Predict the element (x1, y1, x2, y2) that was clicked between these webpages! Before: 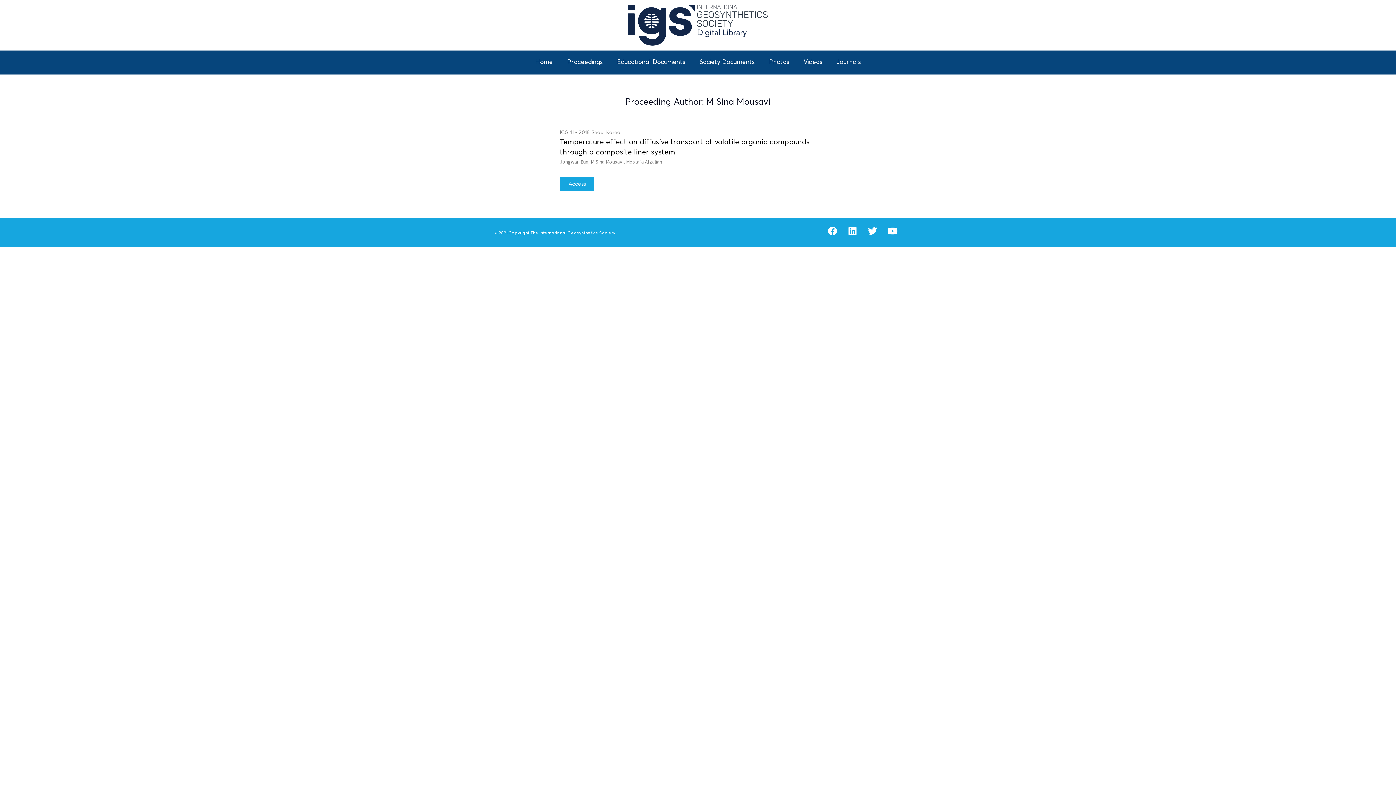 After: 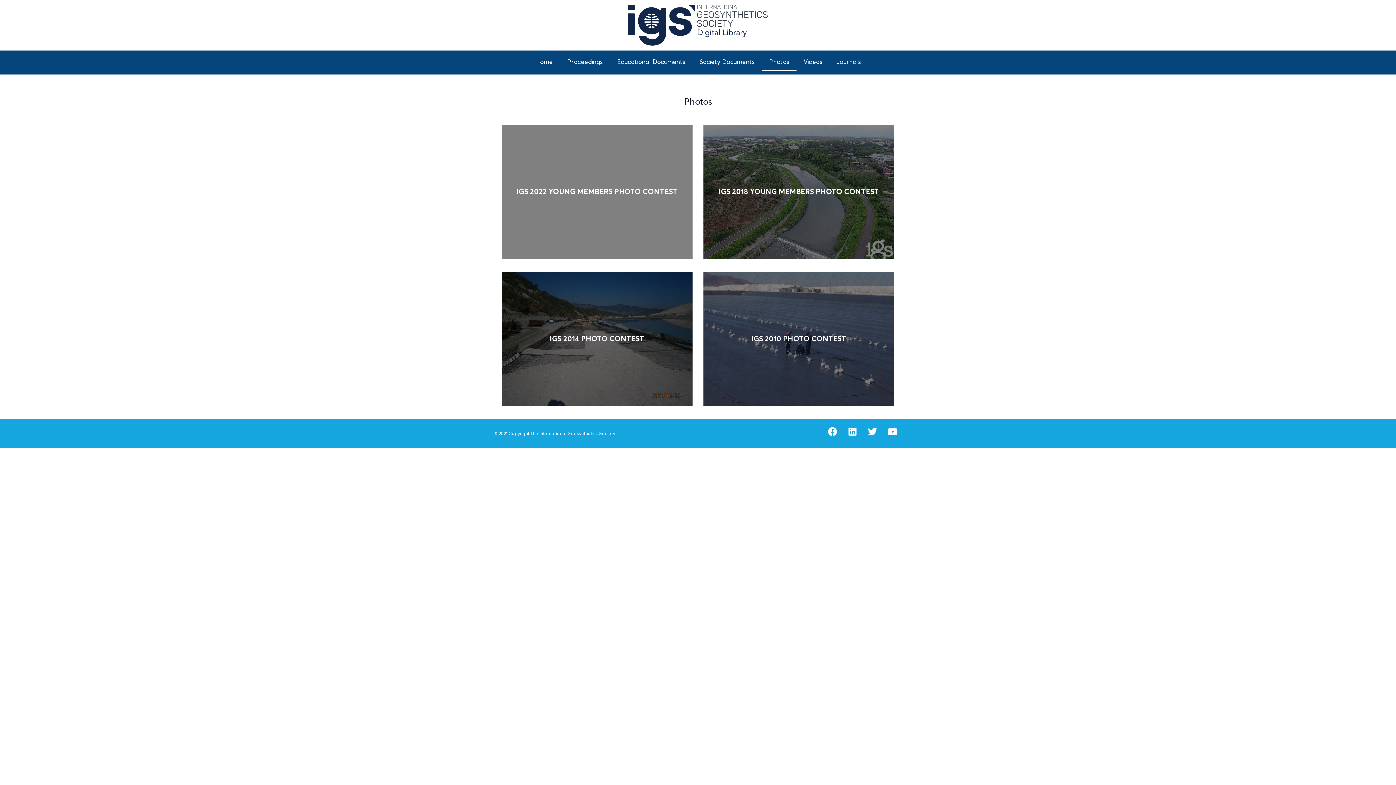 Action: bbox: (762, 54, 796, 70) label: Photos